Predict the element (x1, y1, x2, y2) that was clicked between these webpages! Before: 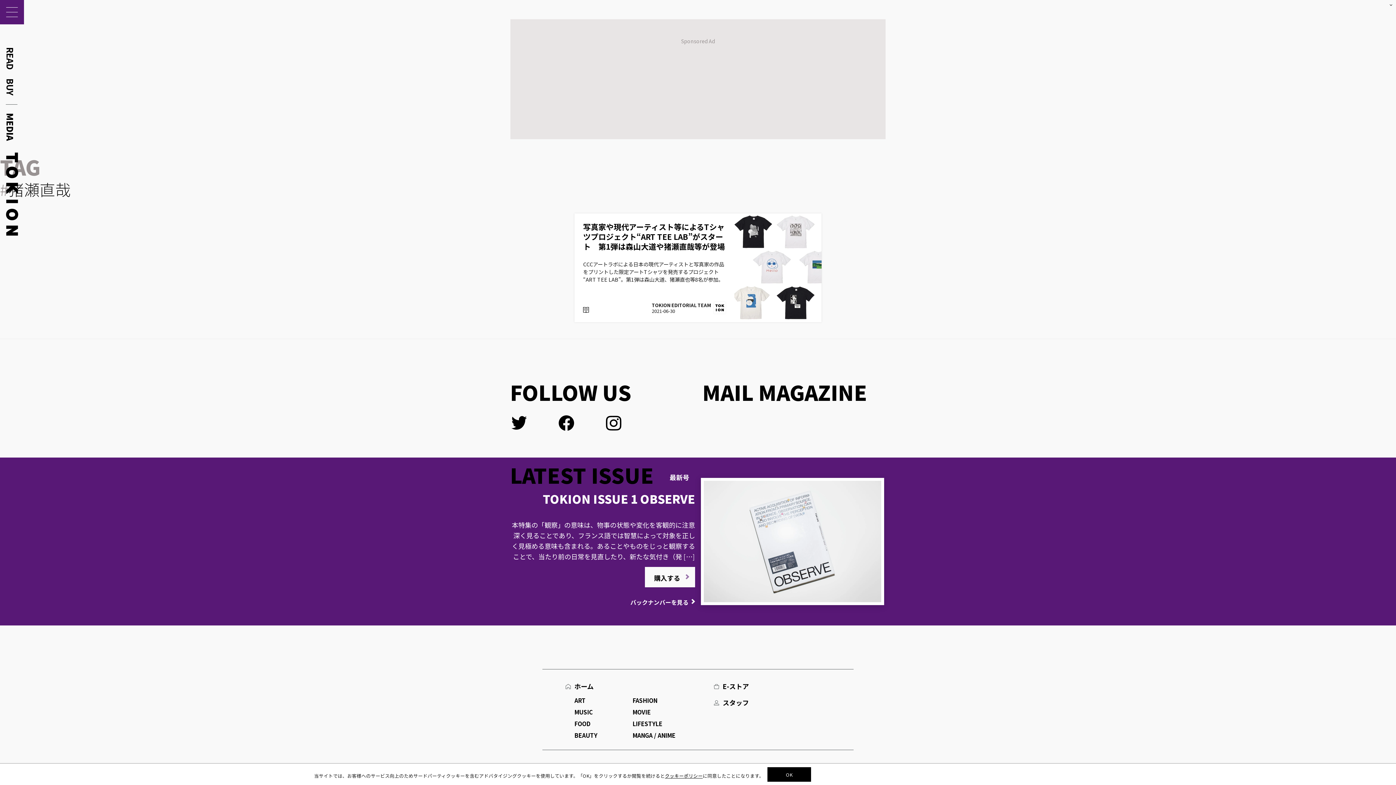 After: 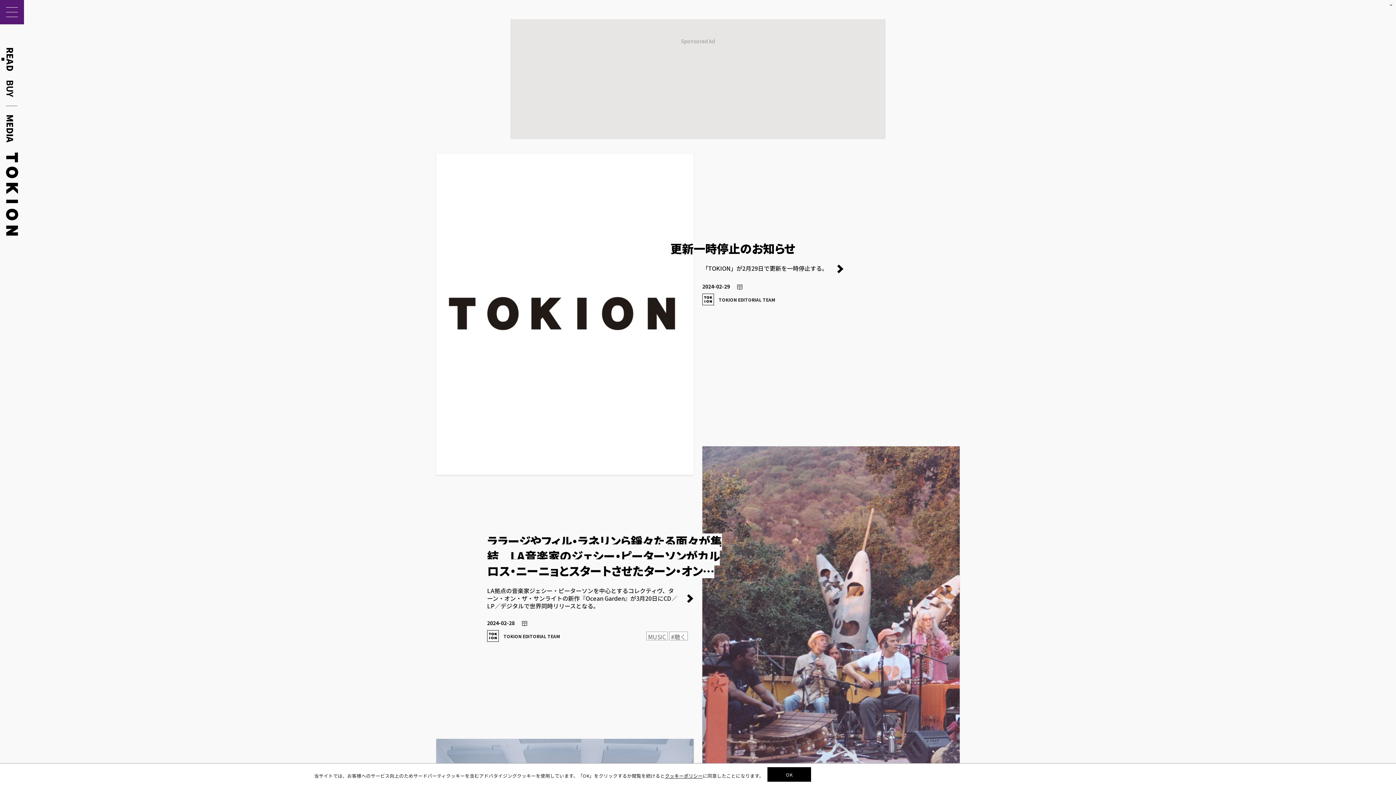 Action: bbox: (1, 47, 14, 69) label: READ